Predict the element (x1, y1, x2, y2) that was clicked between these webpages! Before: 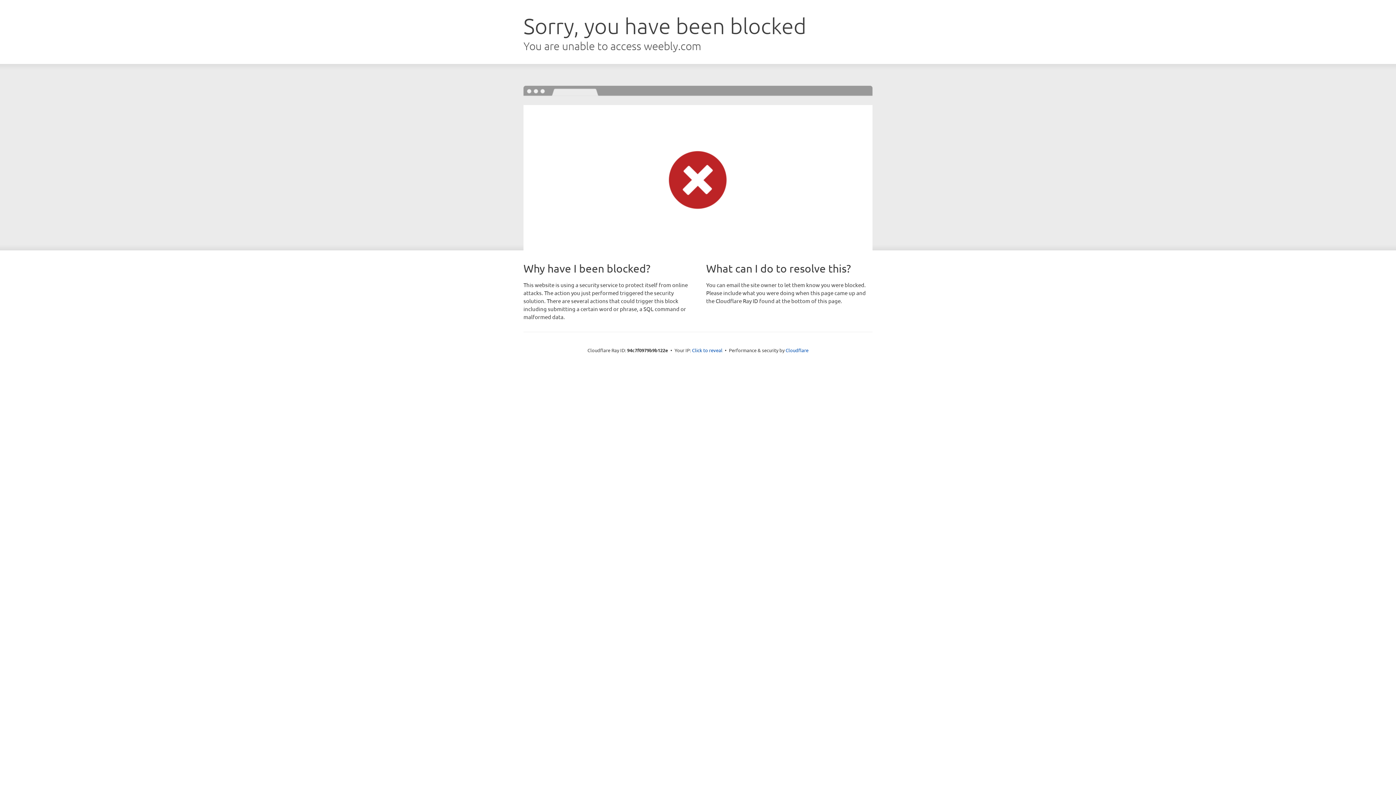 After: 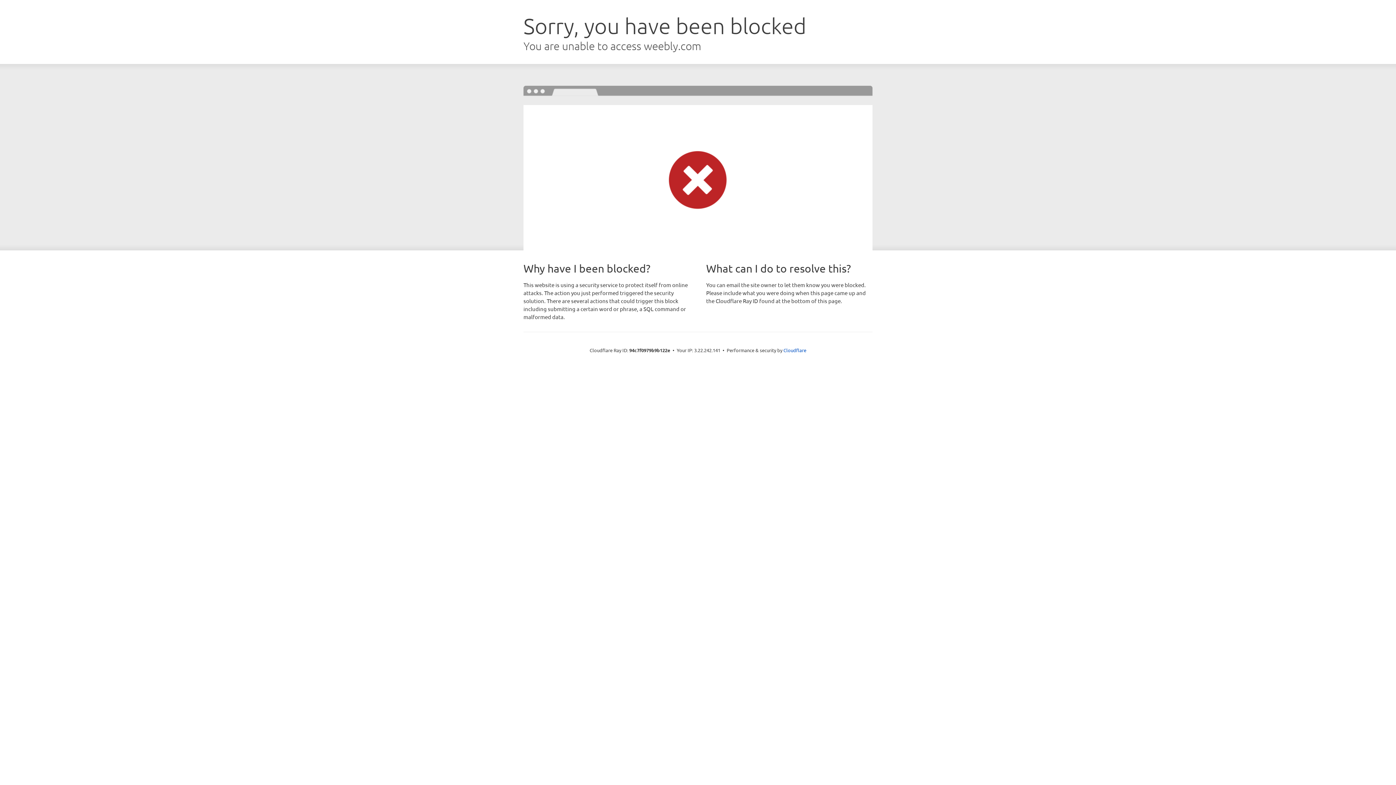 Action: bbox: (692, 346, 722, 353) label: Click to reveal